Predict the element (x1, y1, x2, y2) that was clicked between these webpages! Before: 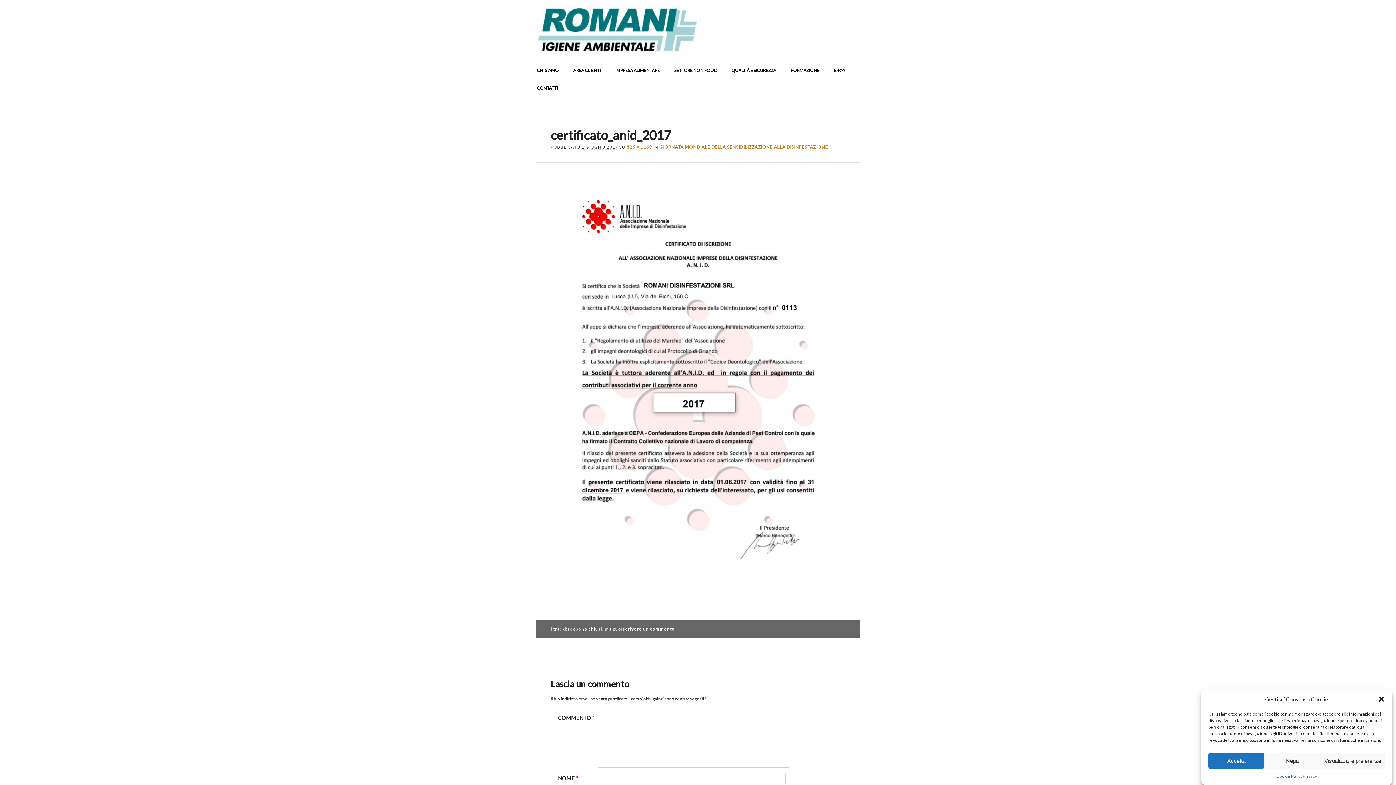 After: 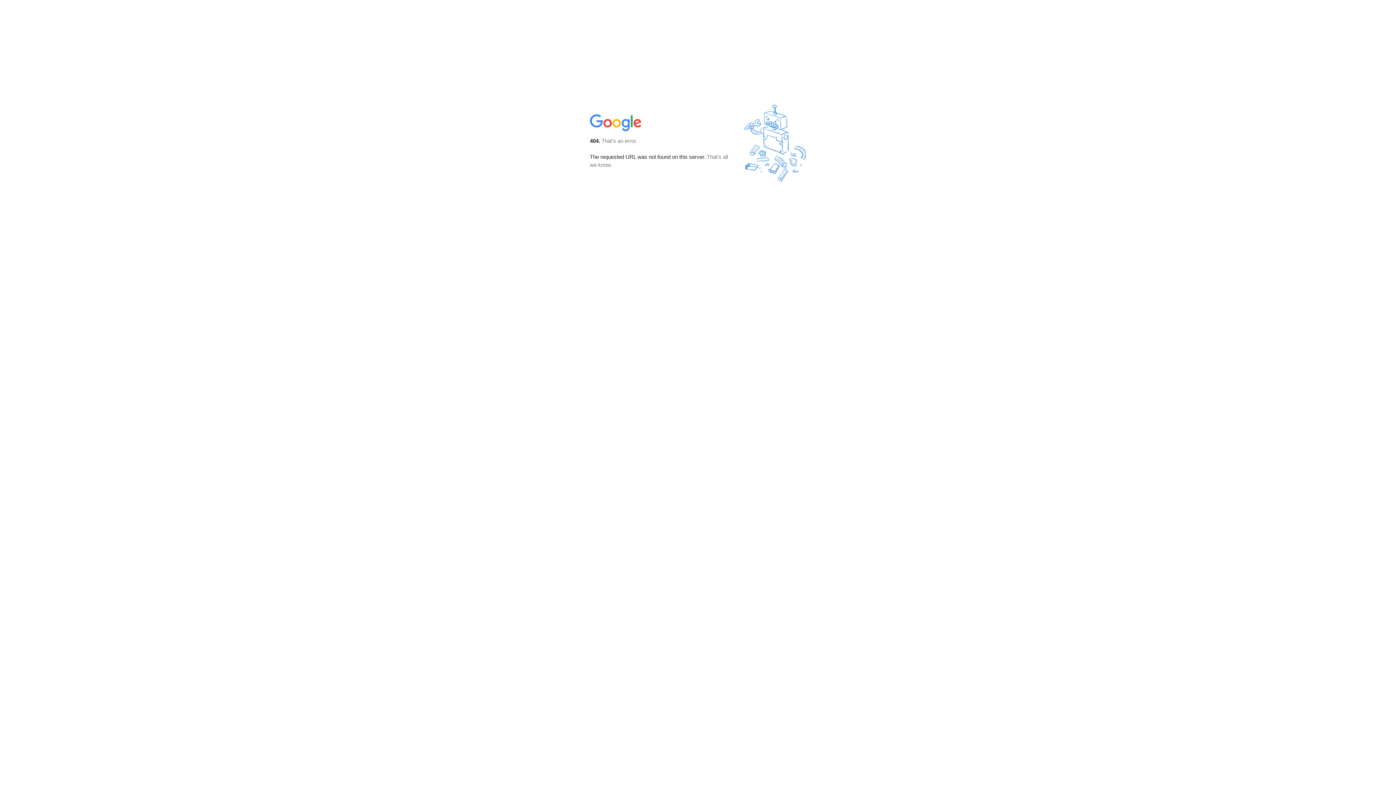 Action: bbox: (833, 40, 844, 51) label: RSS